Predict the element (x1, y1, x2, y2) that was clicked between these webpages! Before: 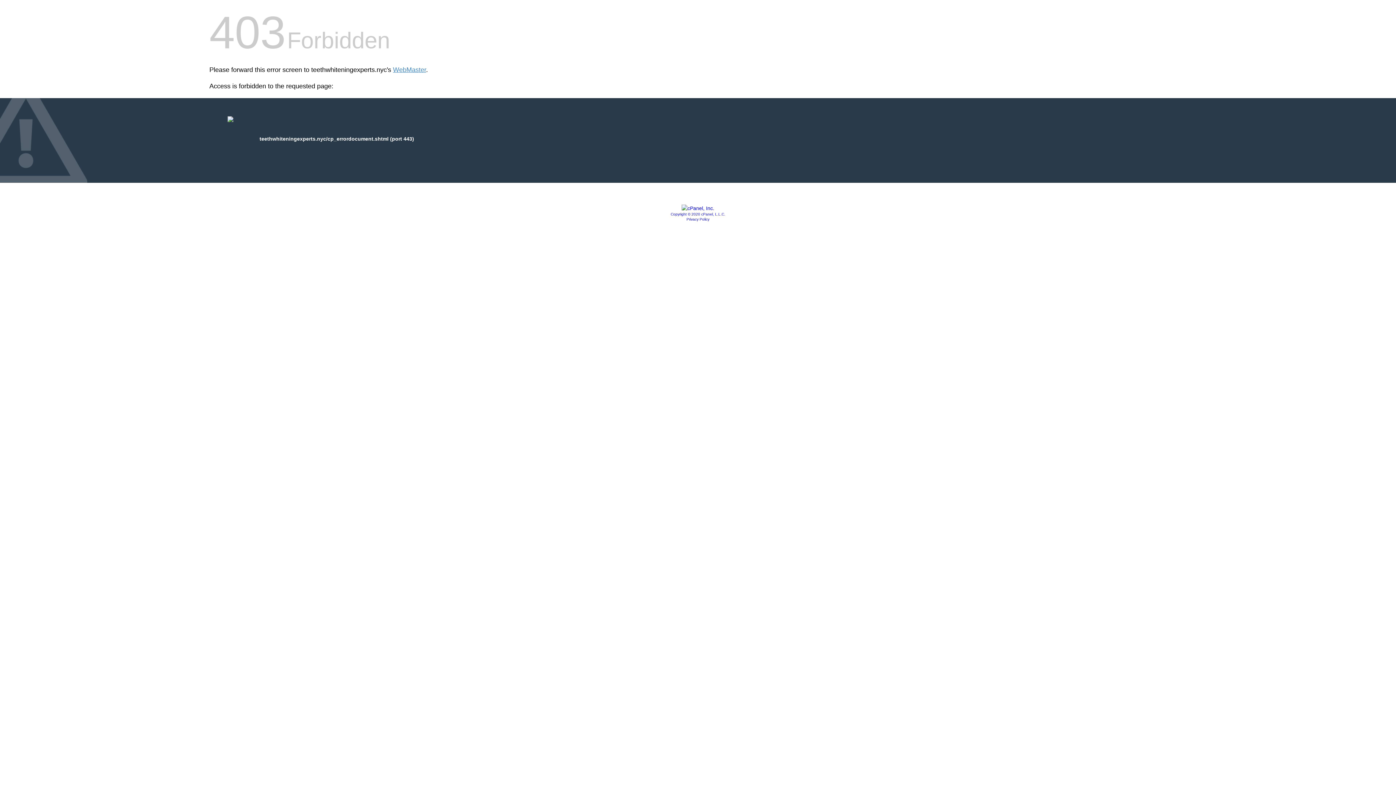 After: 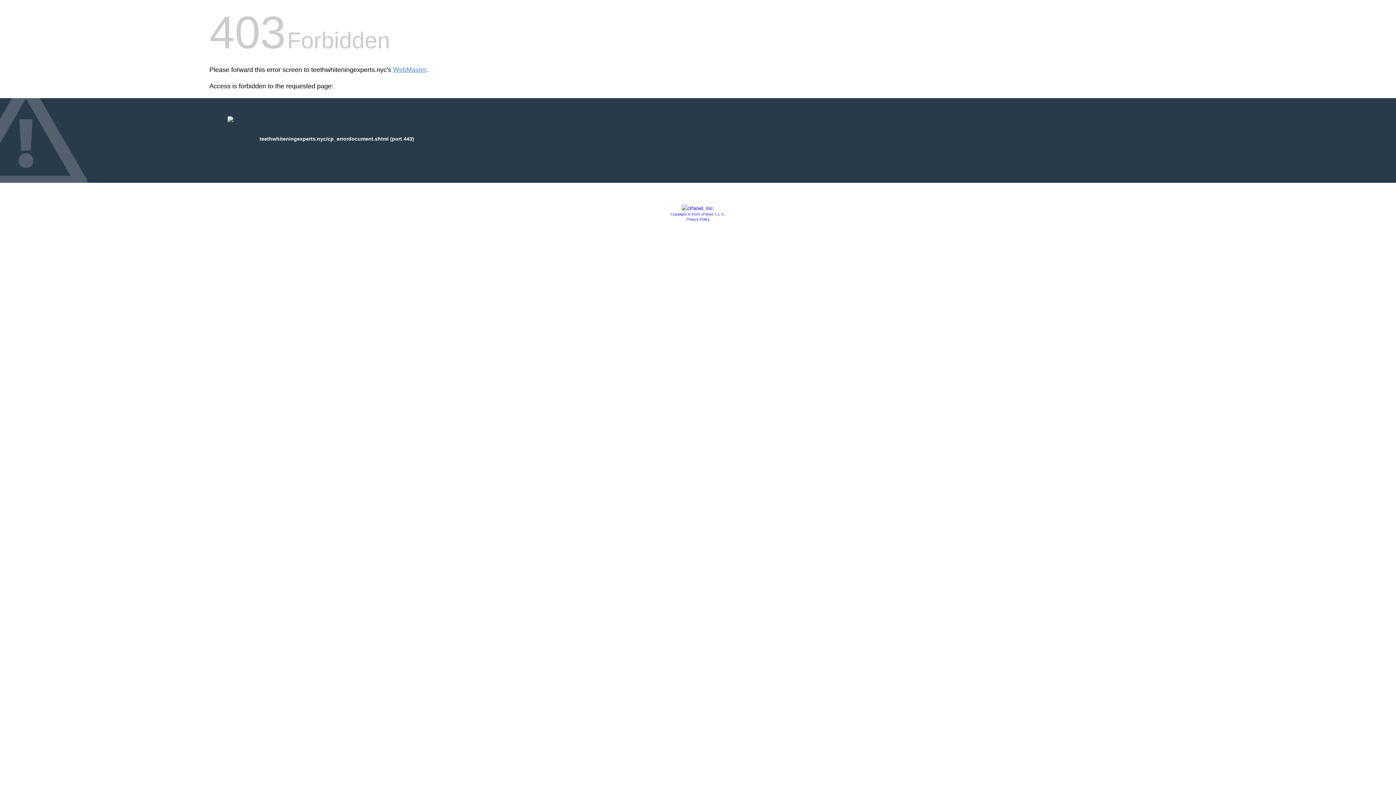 Action: bbox: (681, 205, 714, 211)